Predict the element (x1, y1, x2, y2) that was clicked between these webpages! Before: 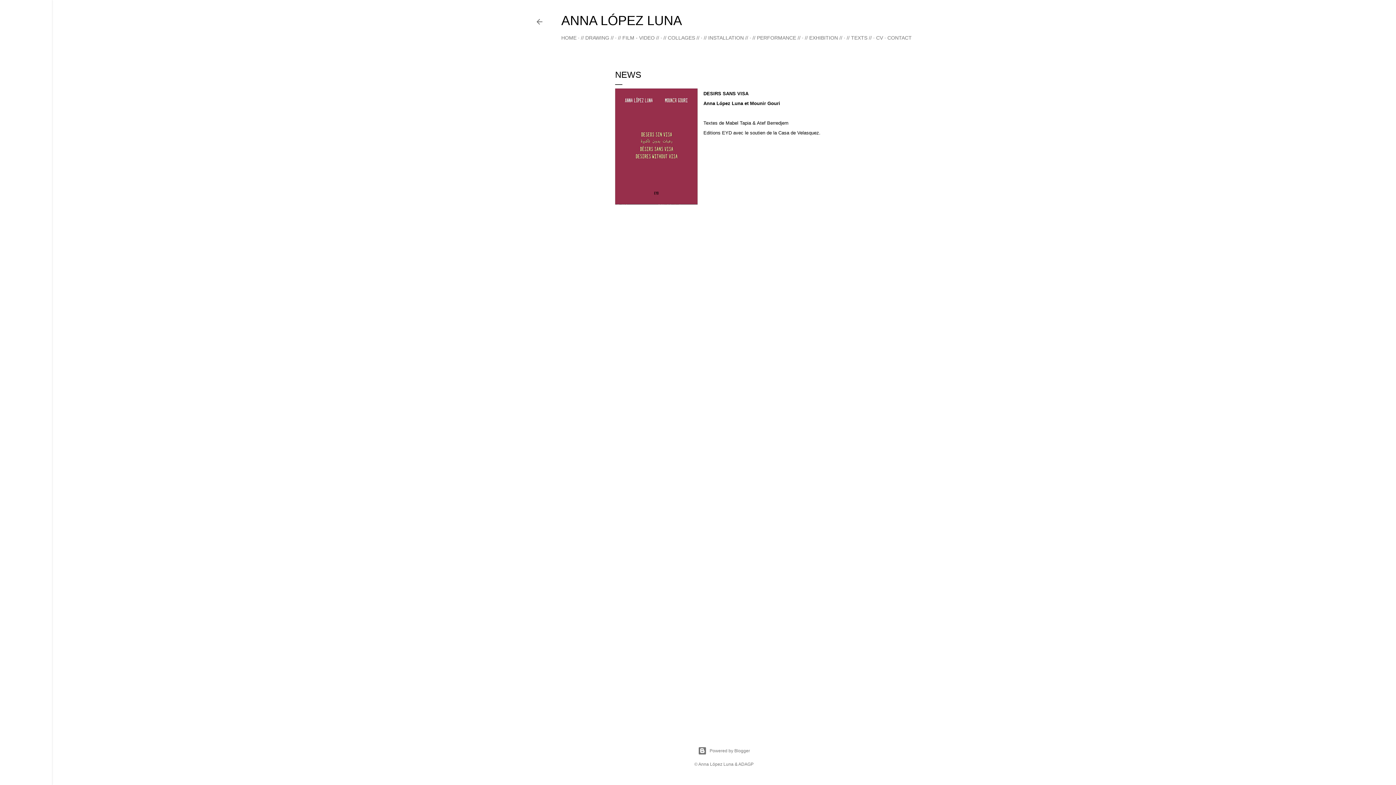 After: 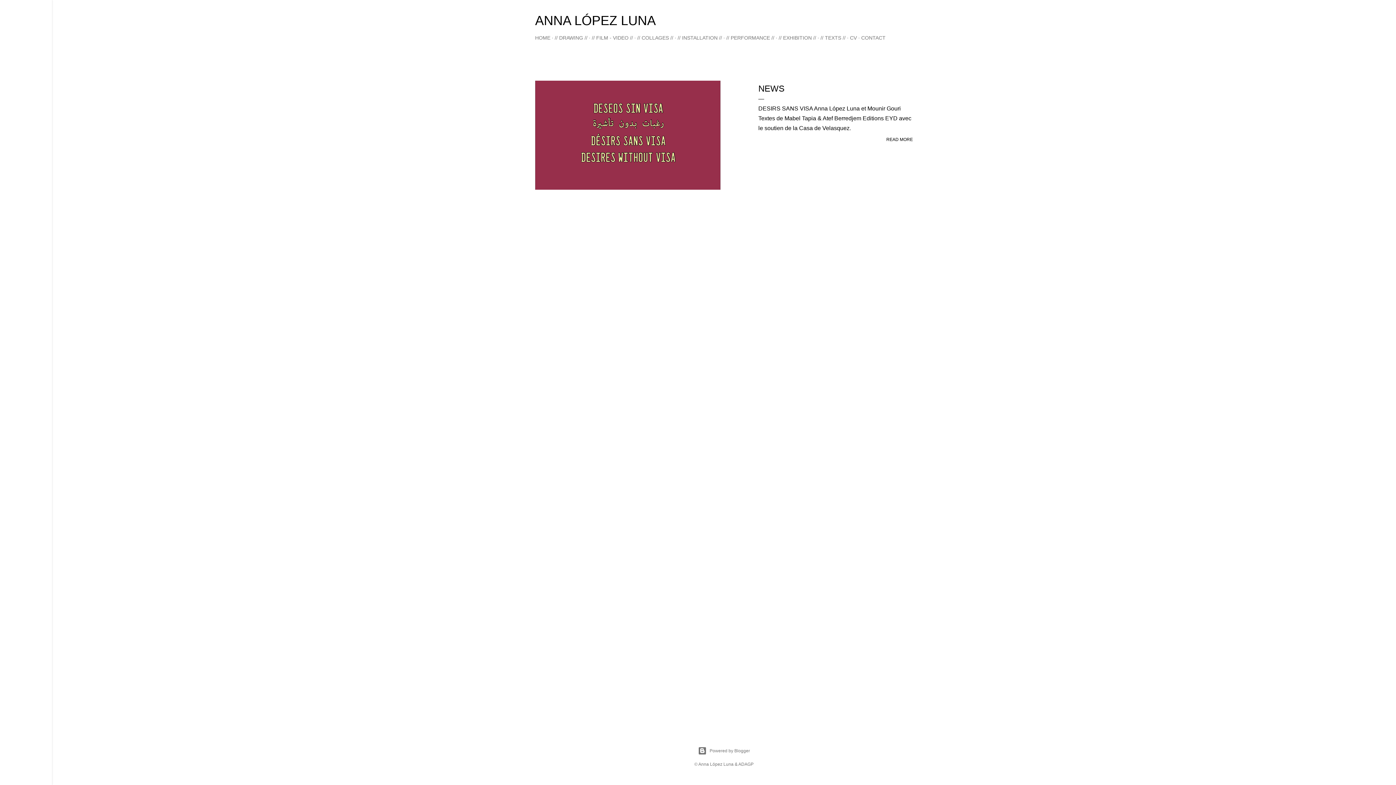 Action: bbox: (535, 19, 544, 27)